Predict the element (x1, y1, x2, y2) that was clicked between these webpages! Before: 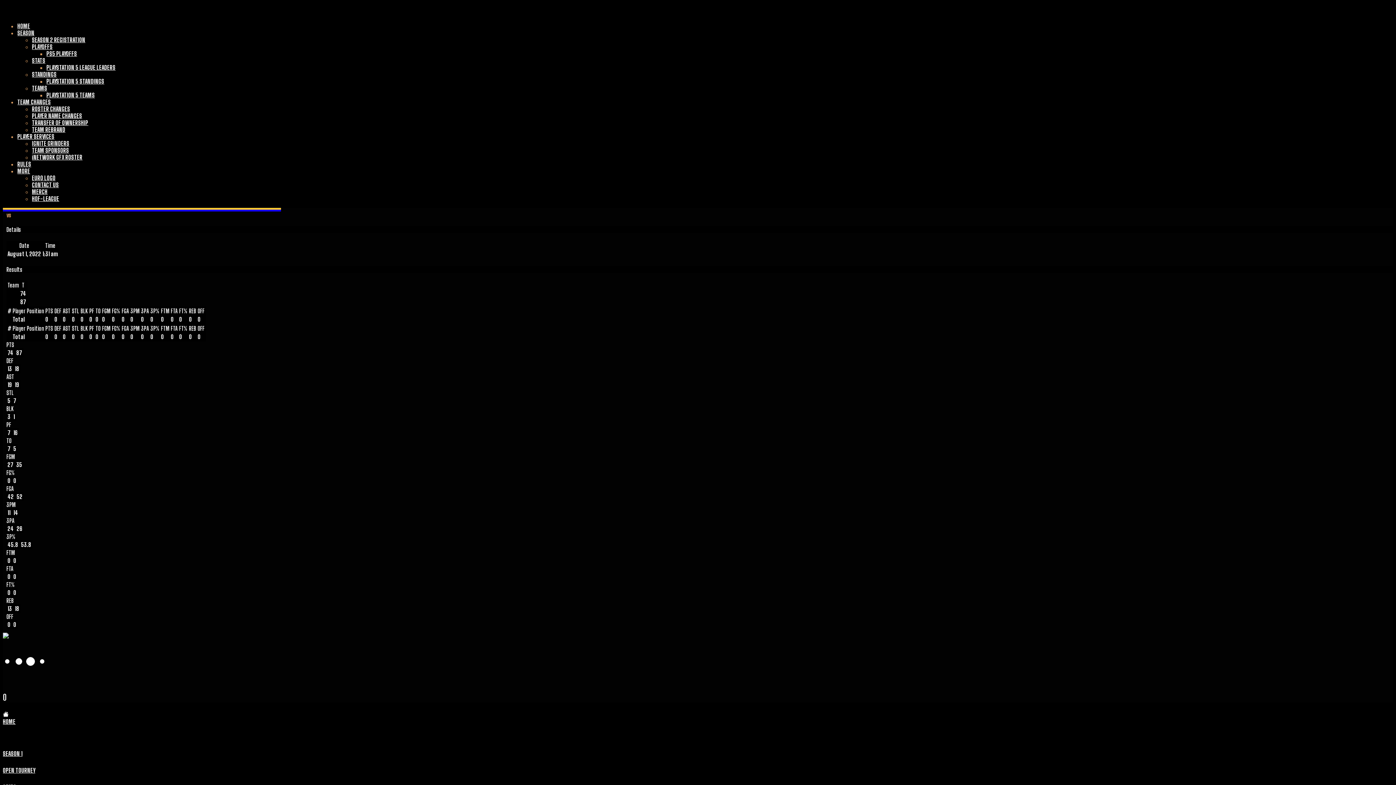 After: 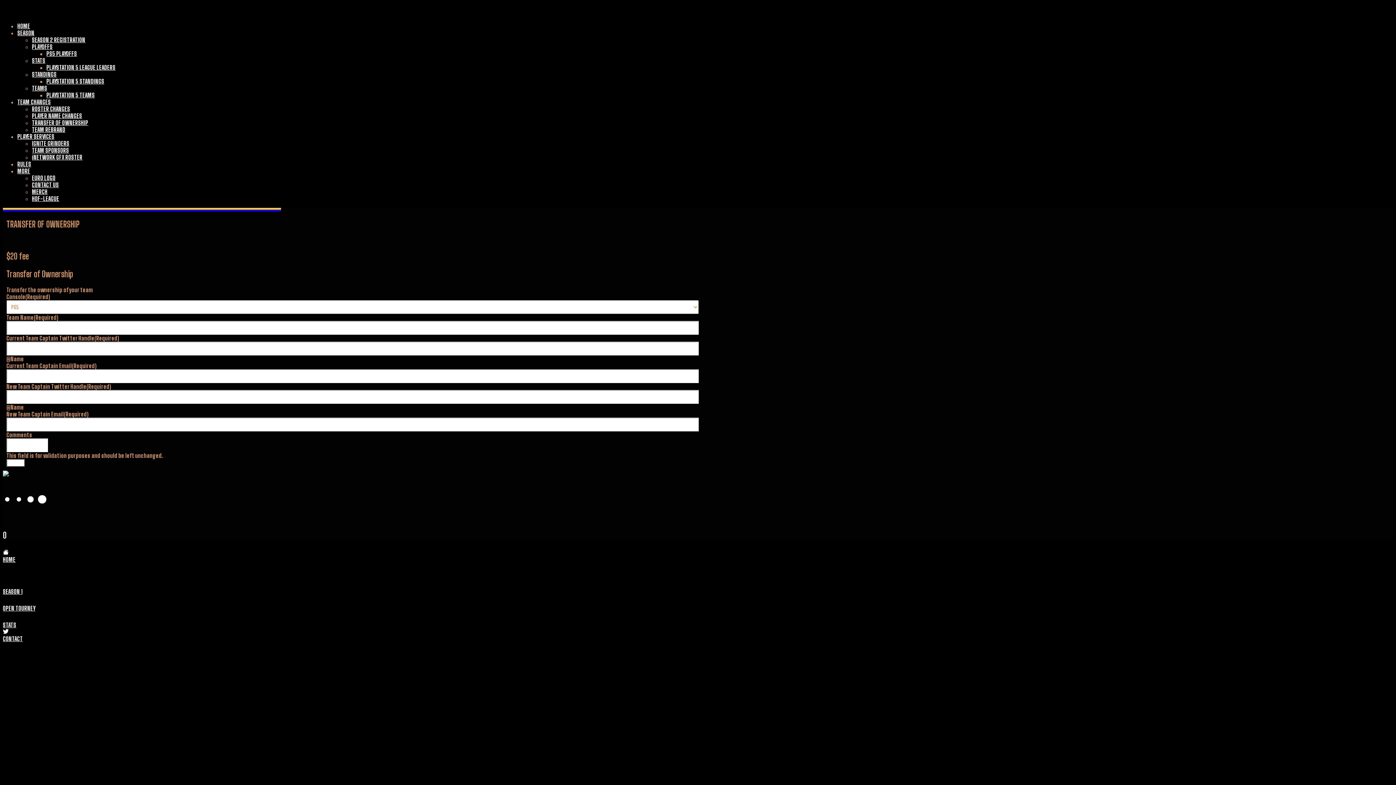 Action: label: TRANSFER OF OWNERSHIP bbox: (32, 119, 88, 126)